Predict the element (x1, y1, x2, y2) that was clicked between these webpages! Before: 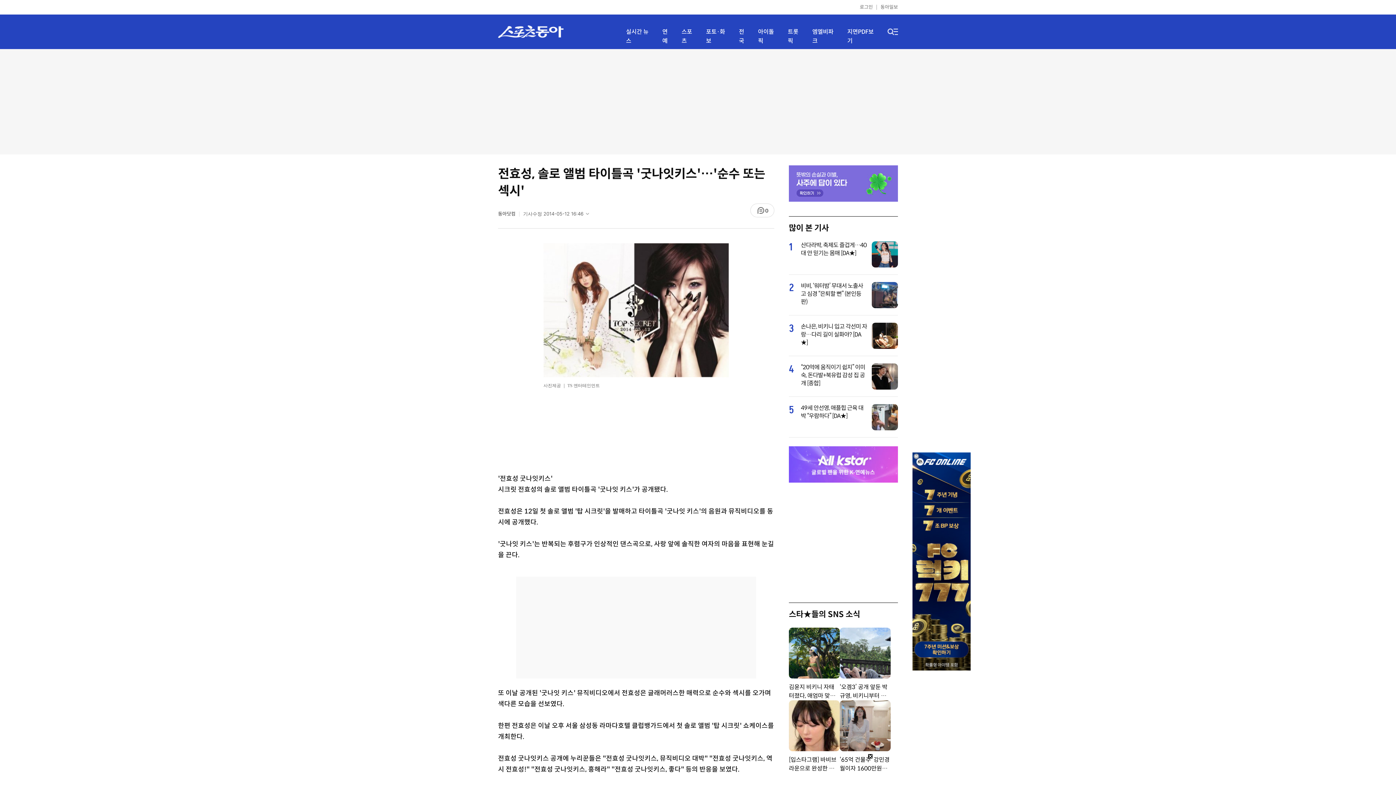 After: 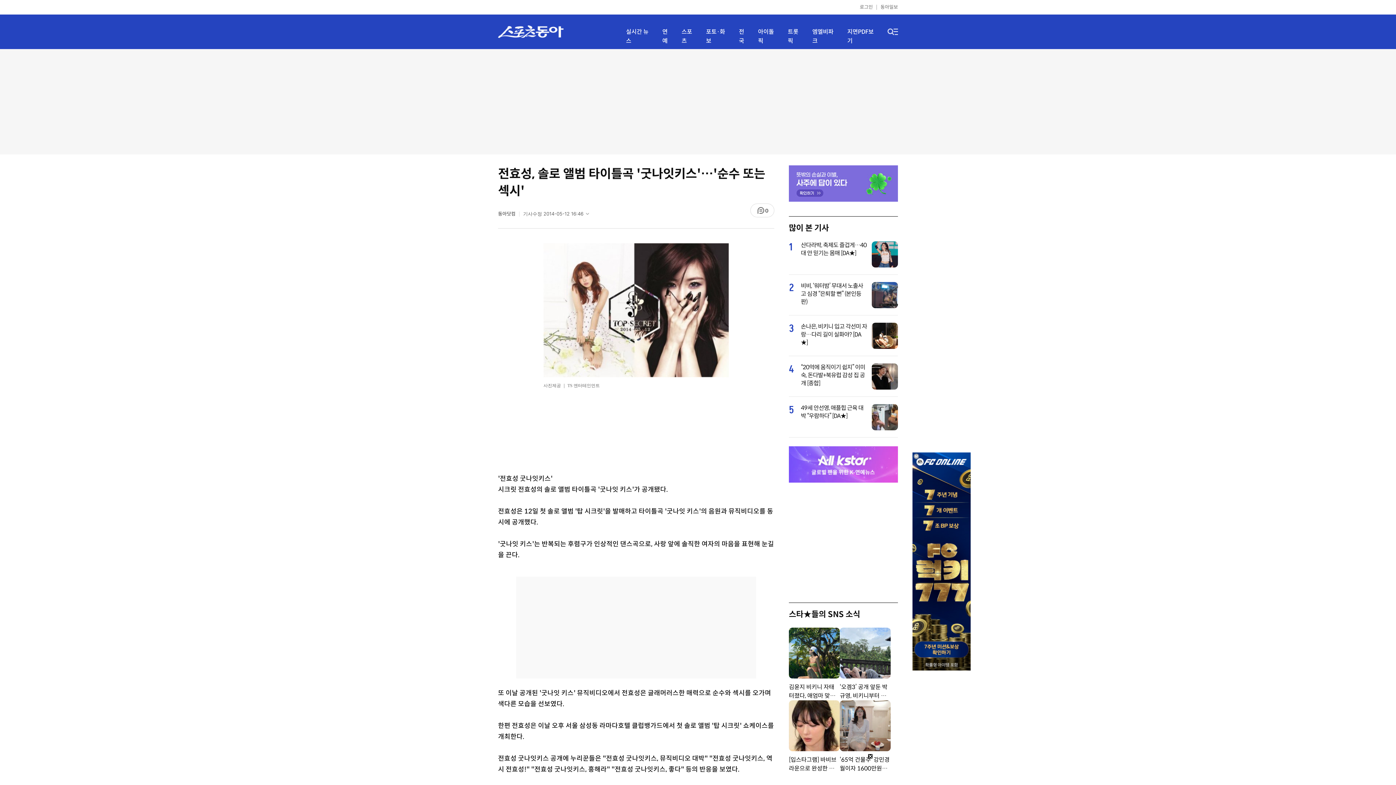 Action: bbox: (789, 446, 898, 482)